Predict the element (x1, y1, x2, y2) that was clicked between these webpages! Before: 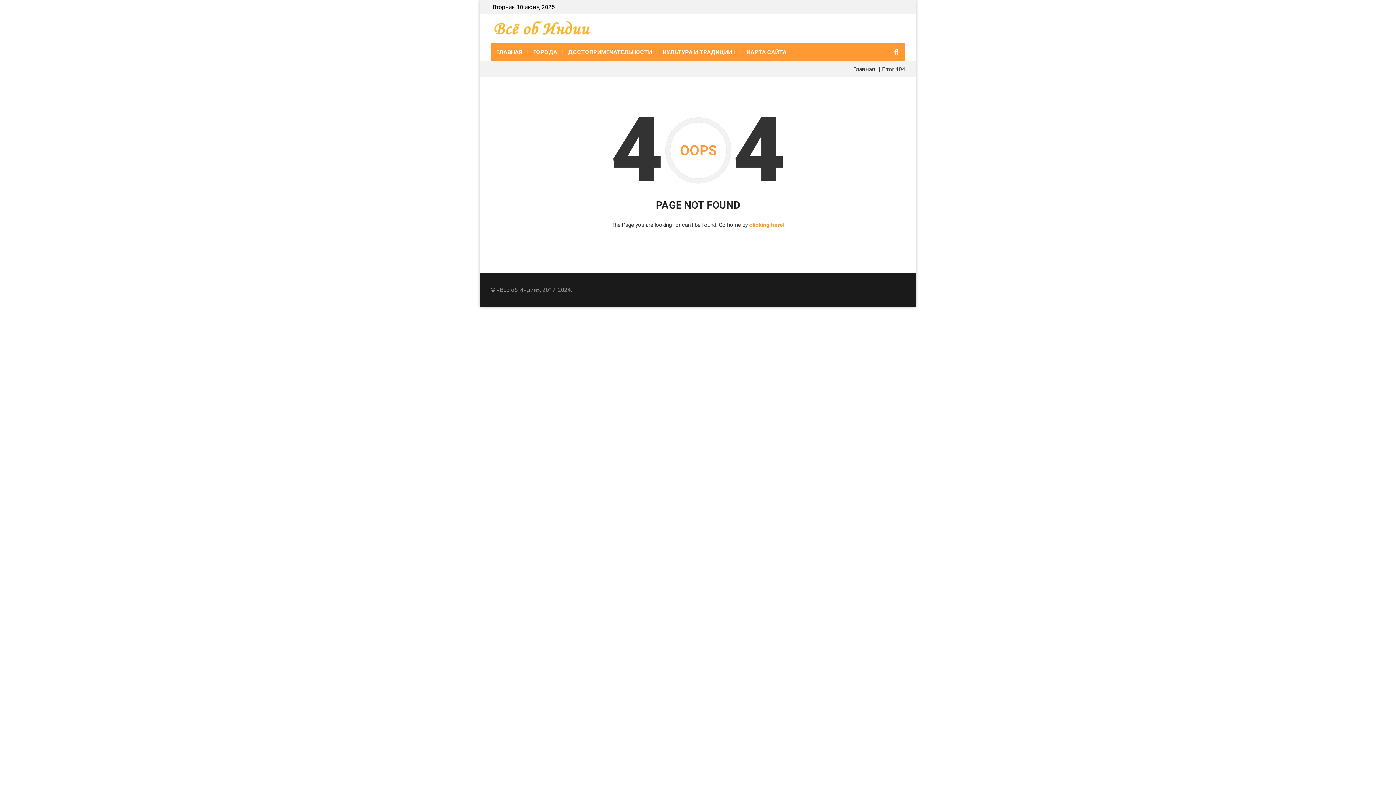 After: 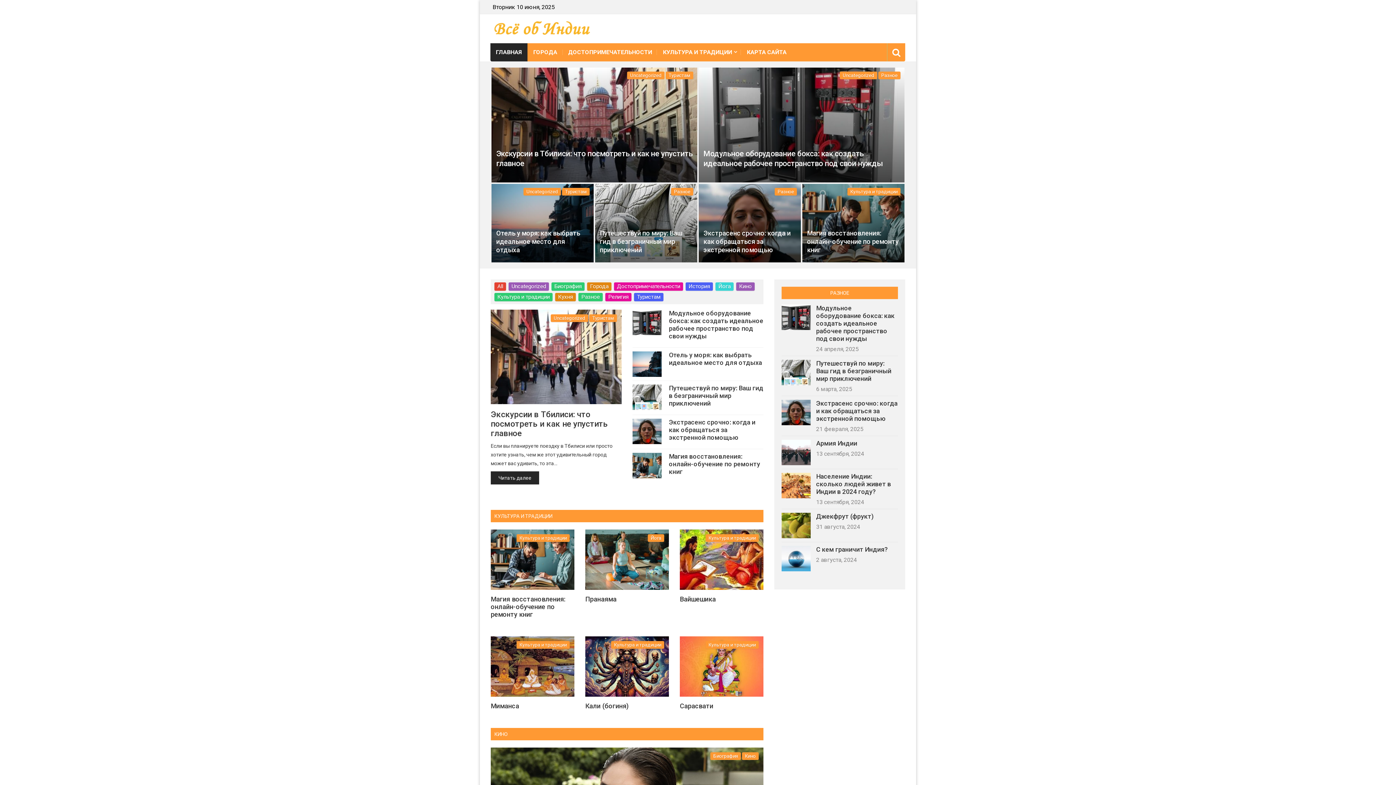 Action: bbox: (749, 221, 784, 228) label: clicking here!